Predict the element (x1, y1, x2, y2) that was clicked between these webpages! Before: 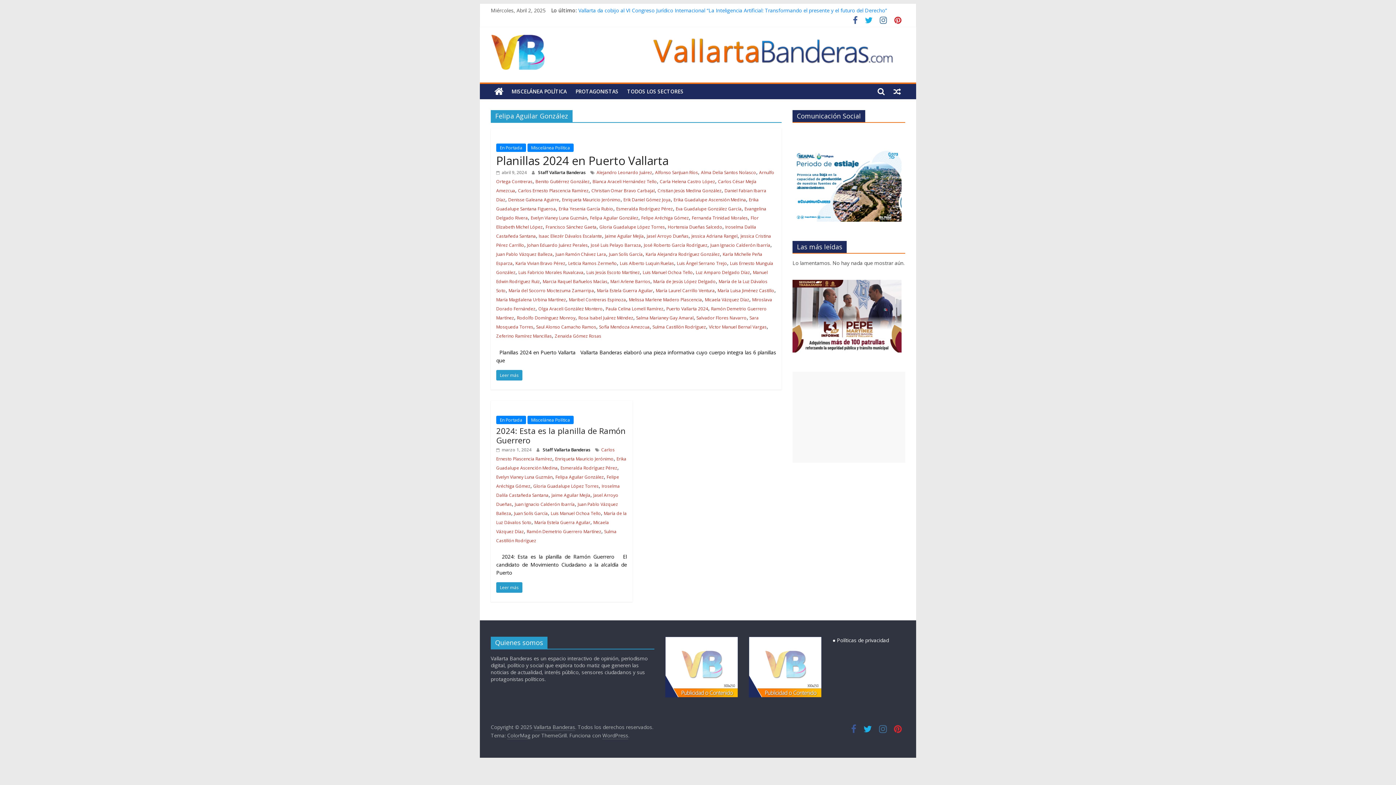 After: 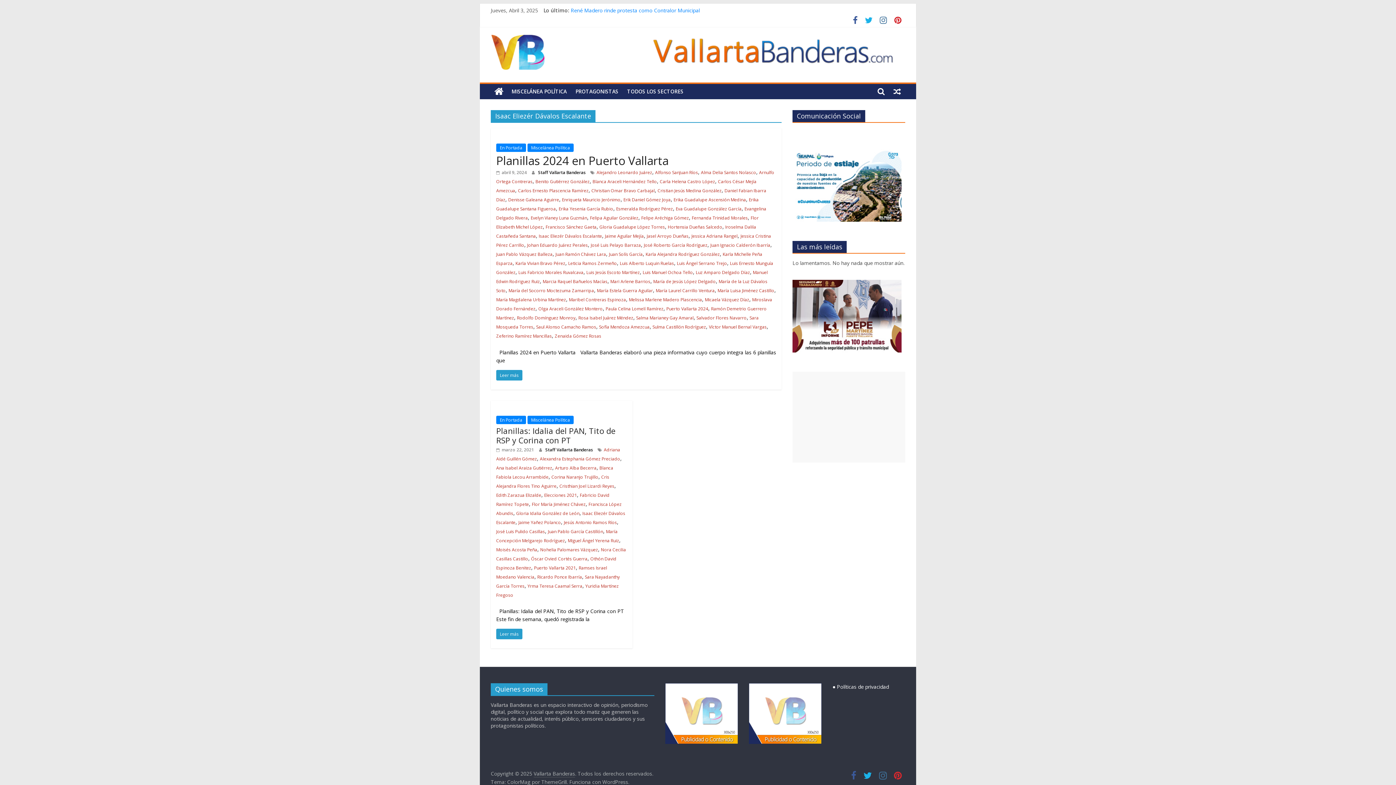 Action: label: Isaac Eliezér Dávalos Escalante bbox: (538, 233, 602, 239)